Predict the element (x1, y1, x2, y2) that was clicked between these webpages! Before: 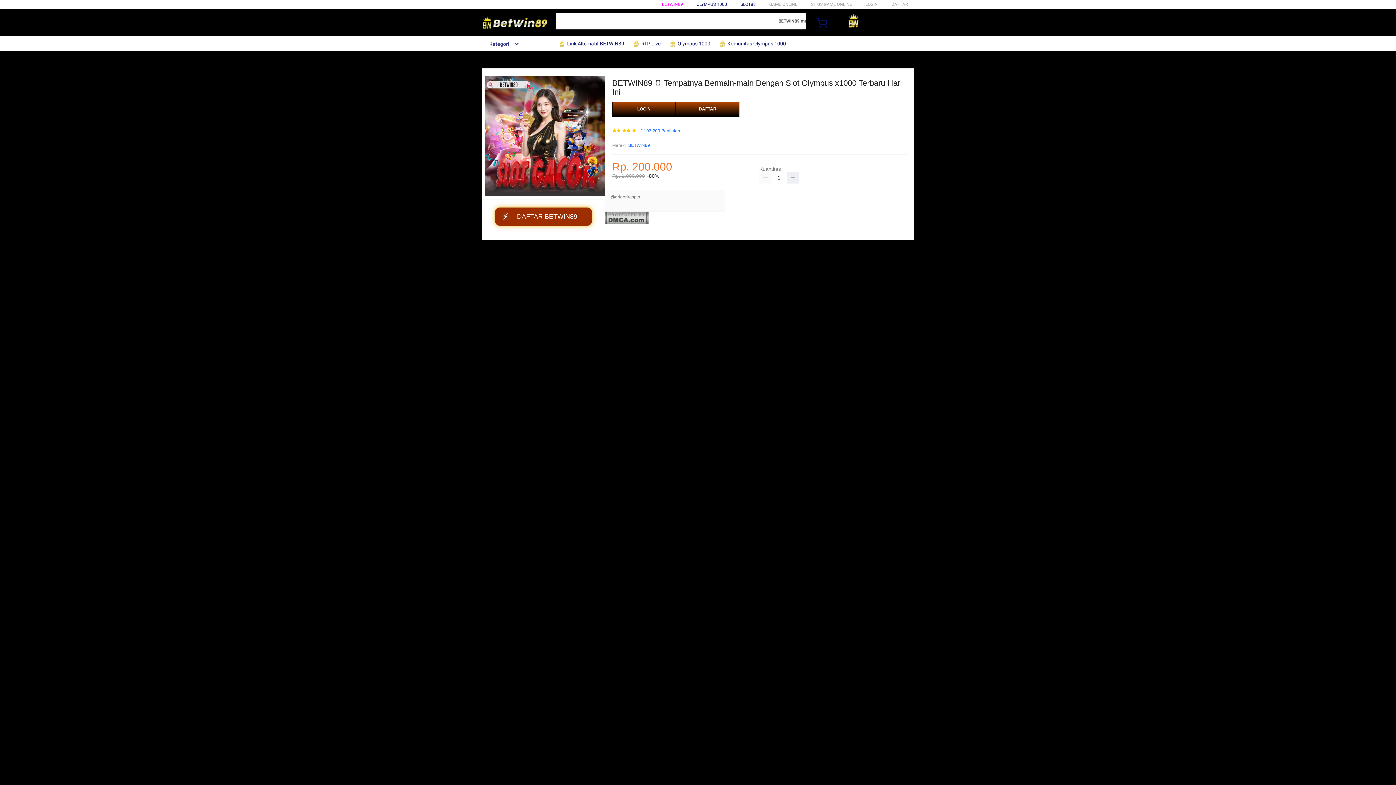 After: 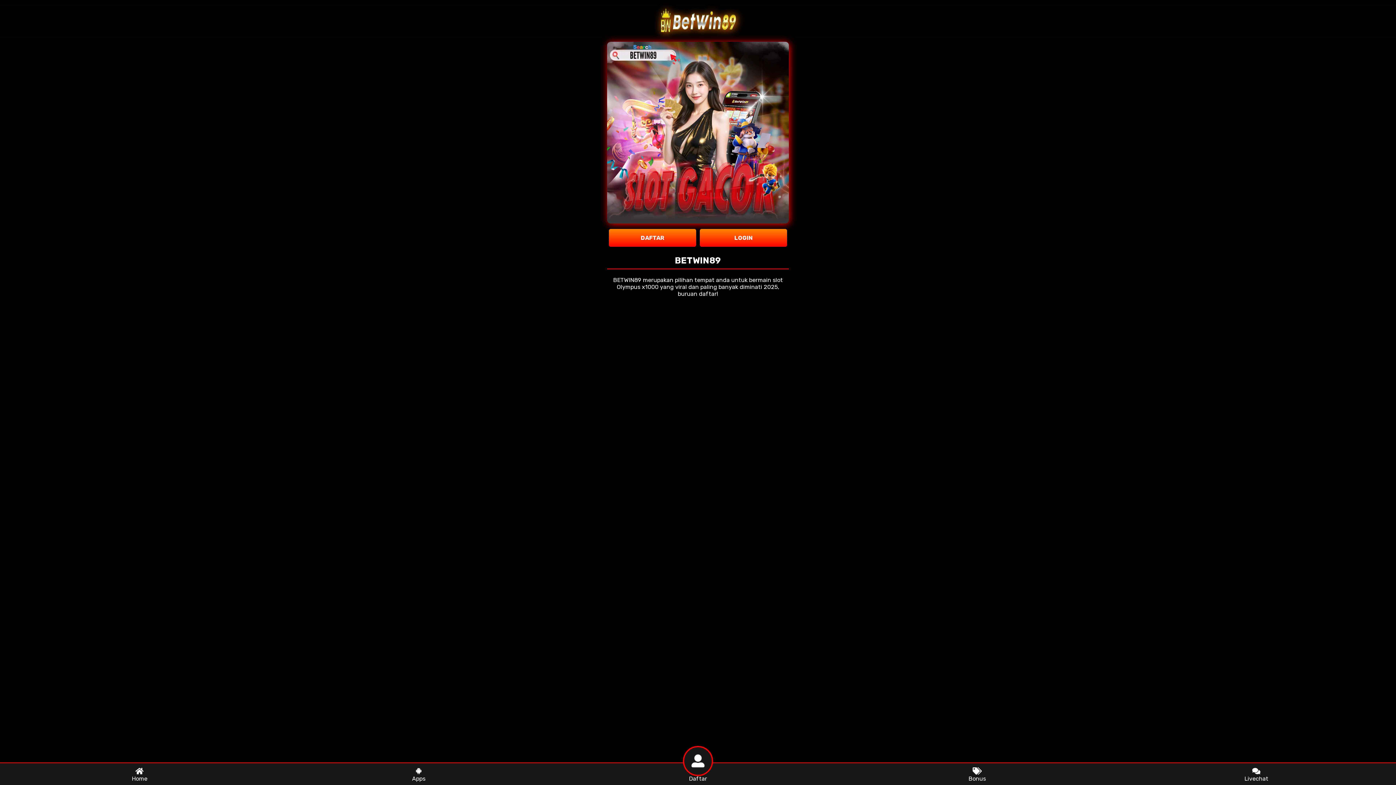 Action: label: LOGIN bbox: (865, 1, 878, 6)